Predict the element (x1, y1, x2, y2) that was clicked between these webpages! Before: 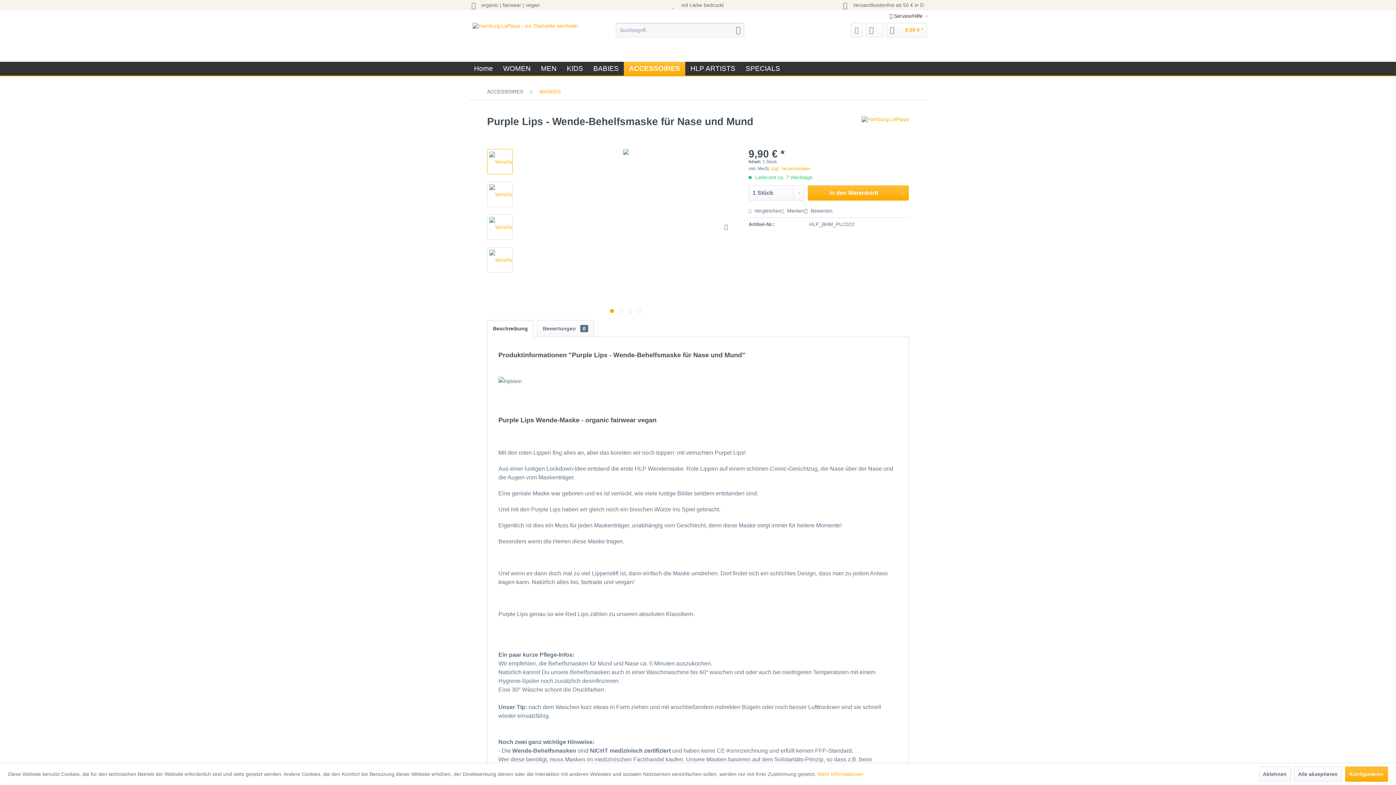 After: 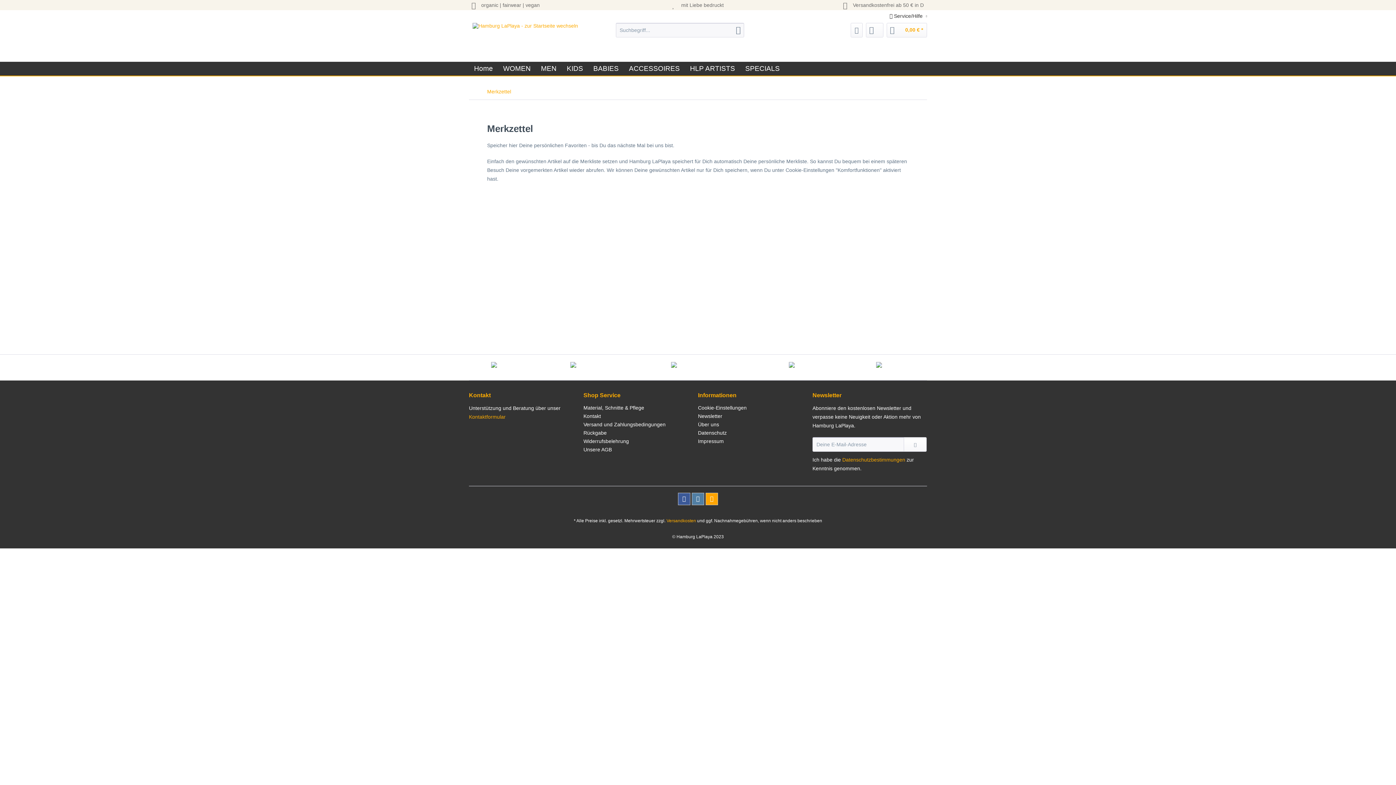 Action: label: Merkzettel bbox: (850, 22, 862, 37)